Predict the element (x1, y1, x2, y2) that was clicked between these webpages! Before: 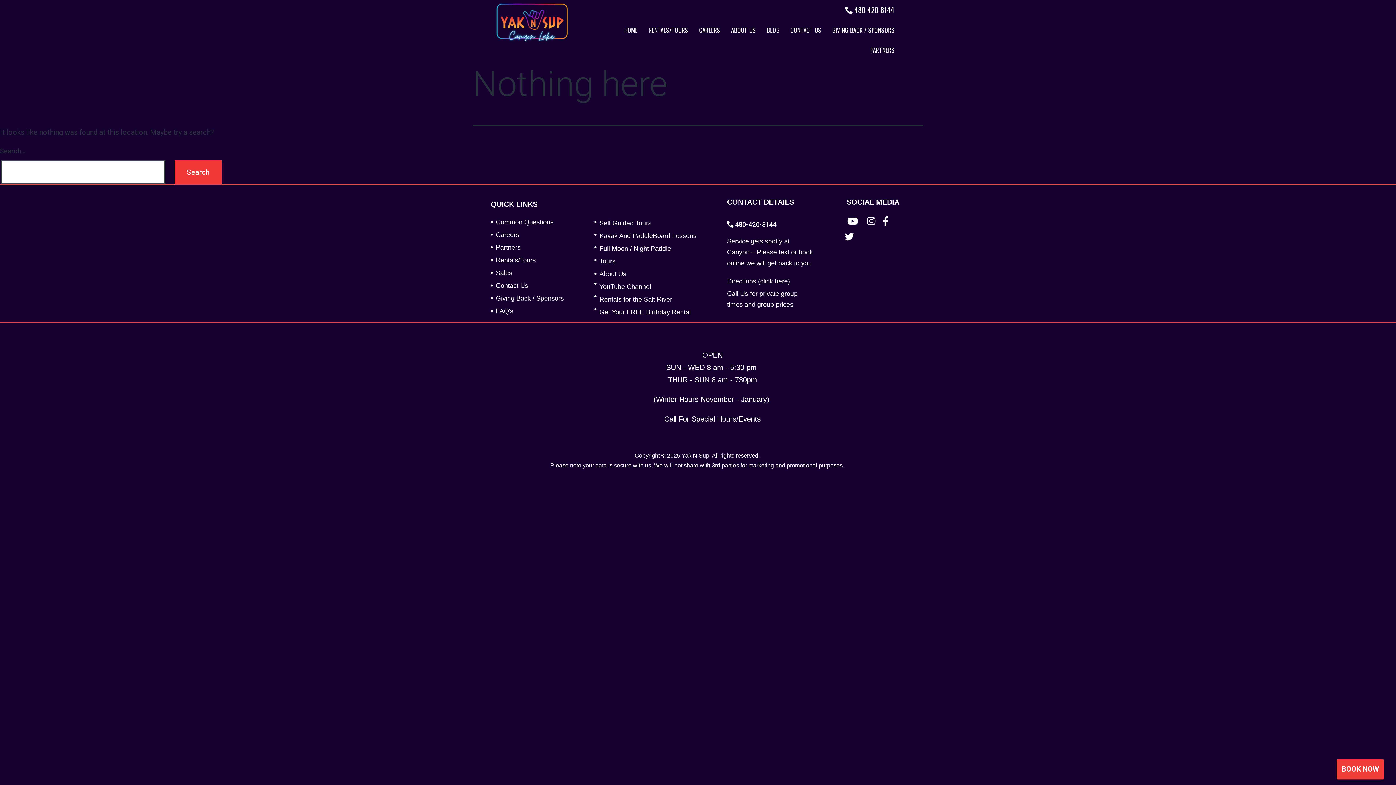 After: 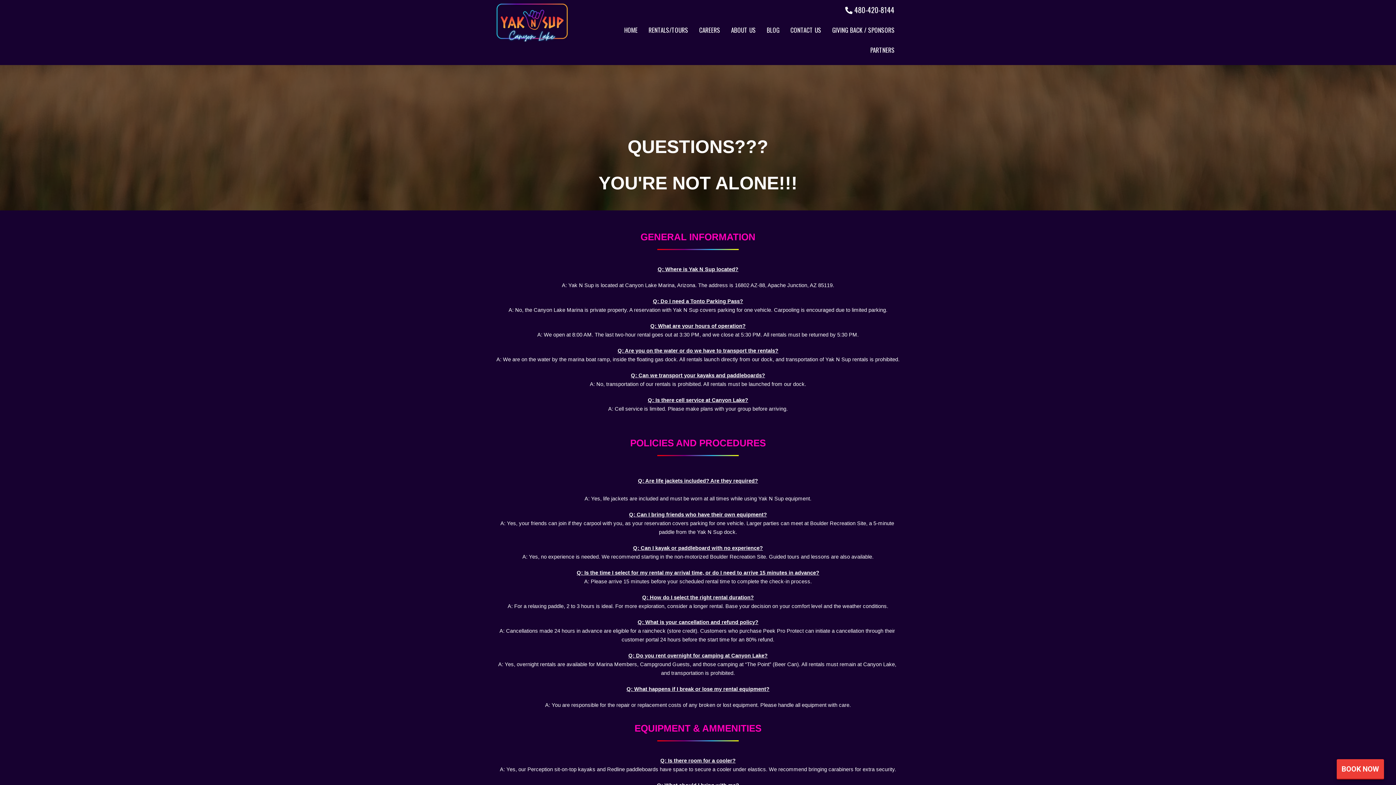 Action: label: FAQ's bbox: (496, 307, 513, 314)